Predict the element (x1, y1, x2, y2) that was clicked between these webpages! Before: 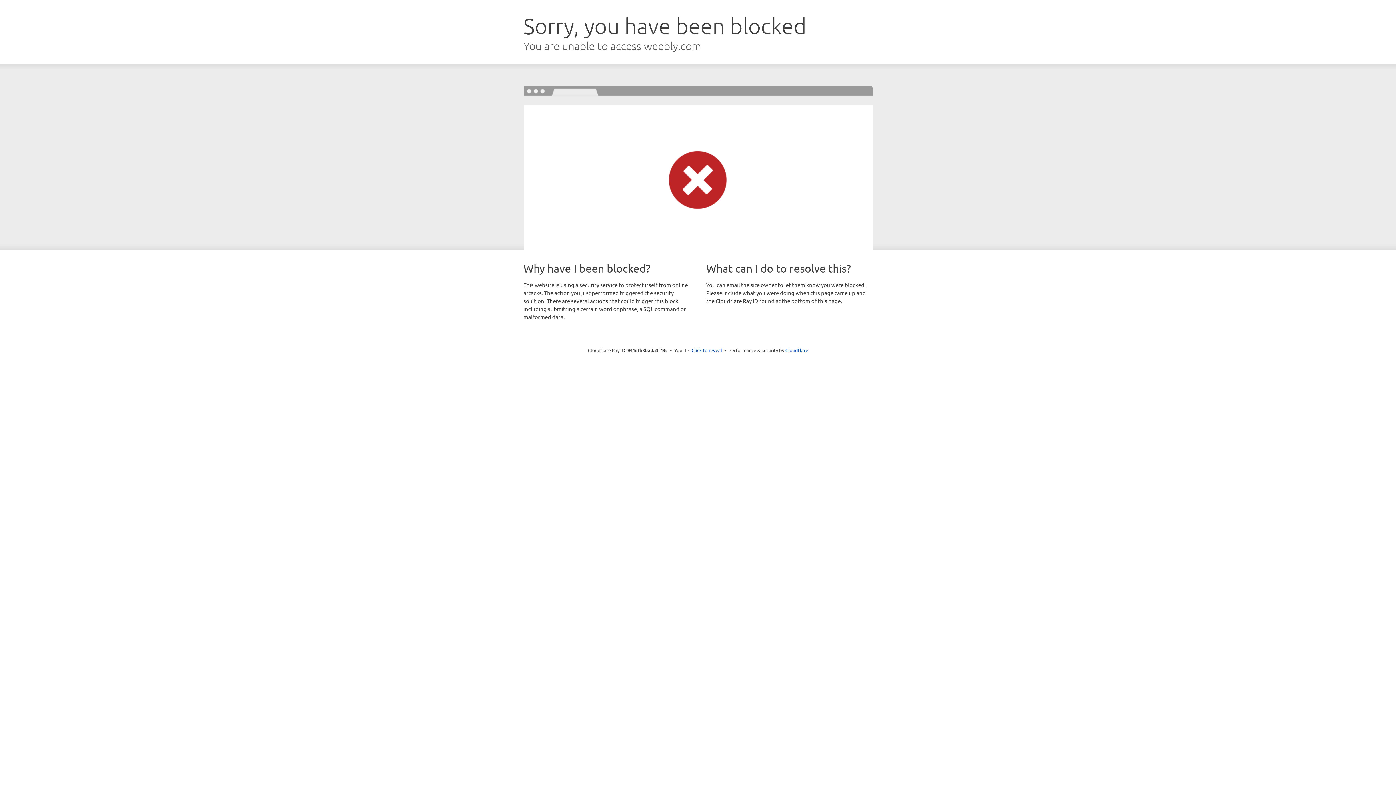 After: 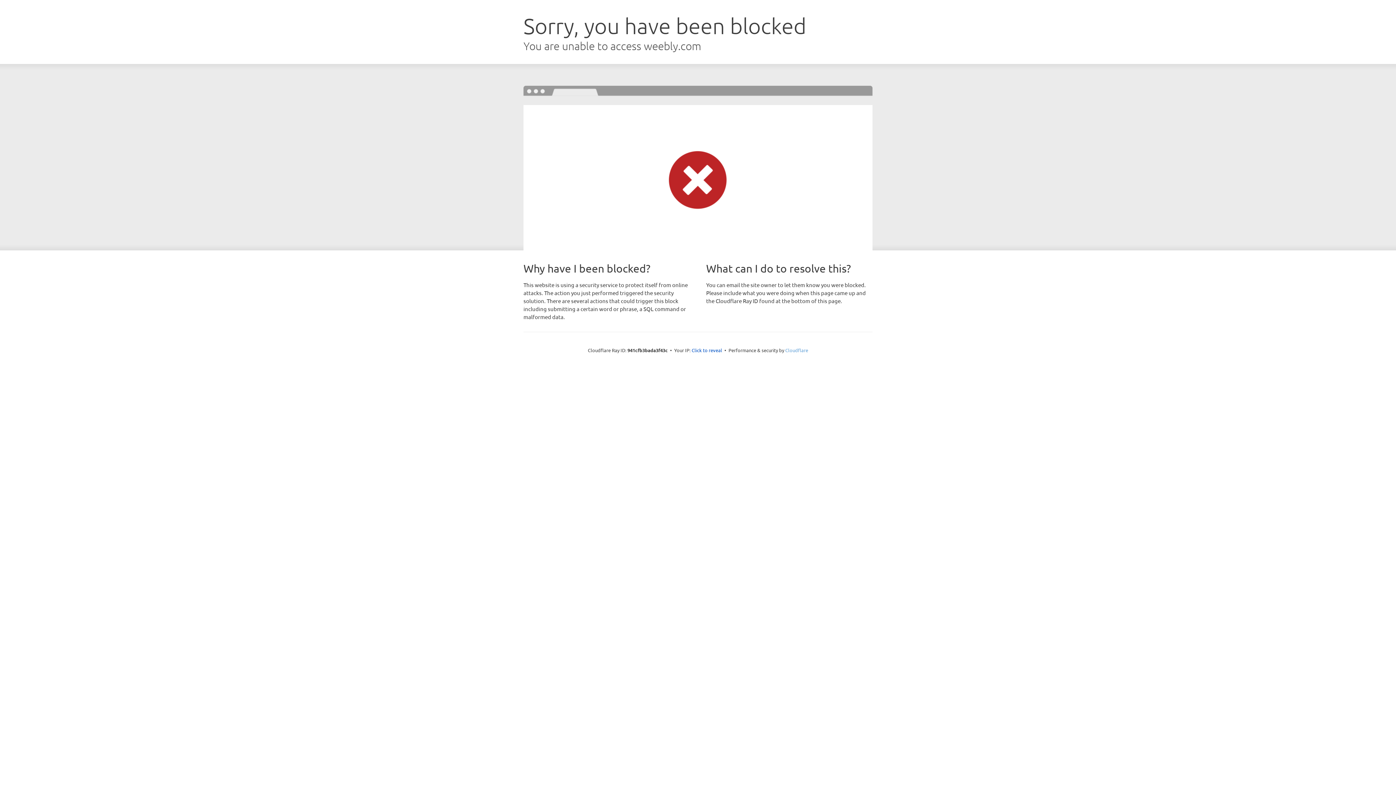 Action: bbox: (785, 347, 808, 353) label: Cloudflare